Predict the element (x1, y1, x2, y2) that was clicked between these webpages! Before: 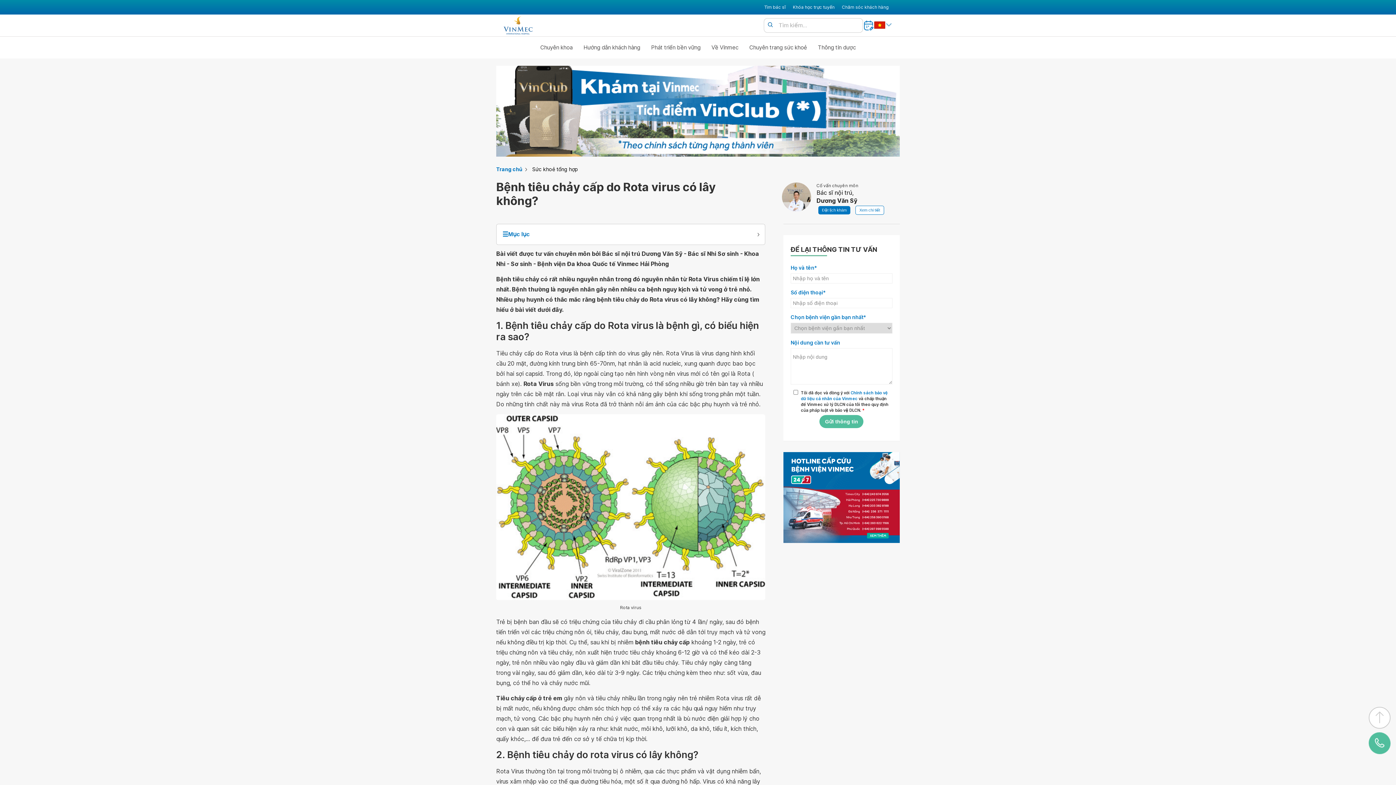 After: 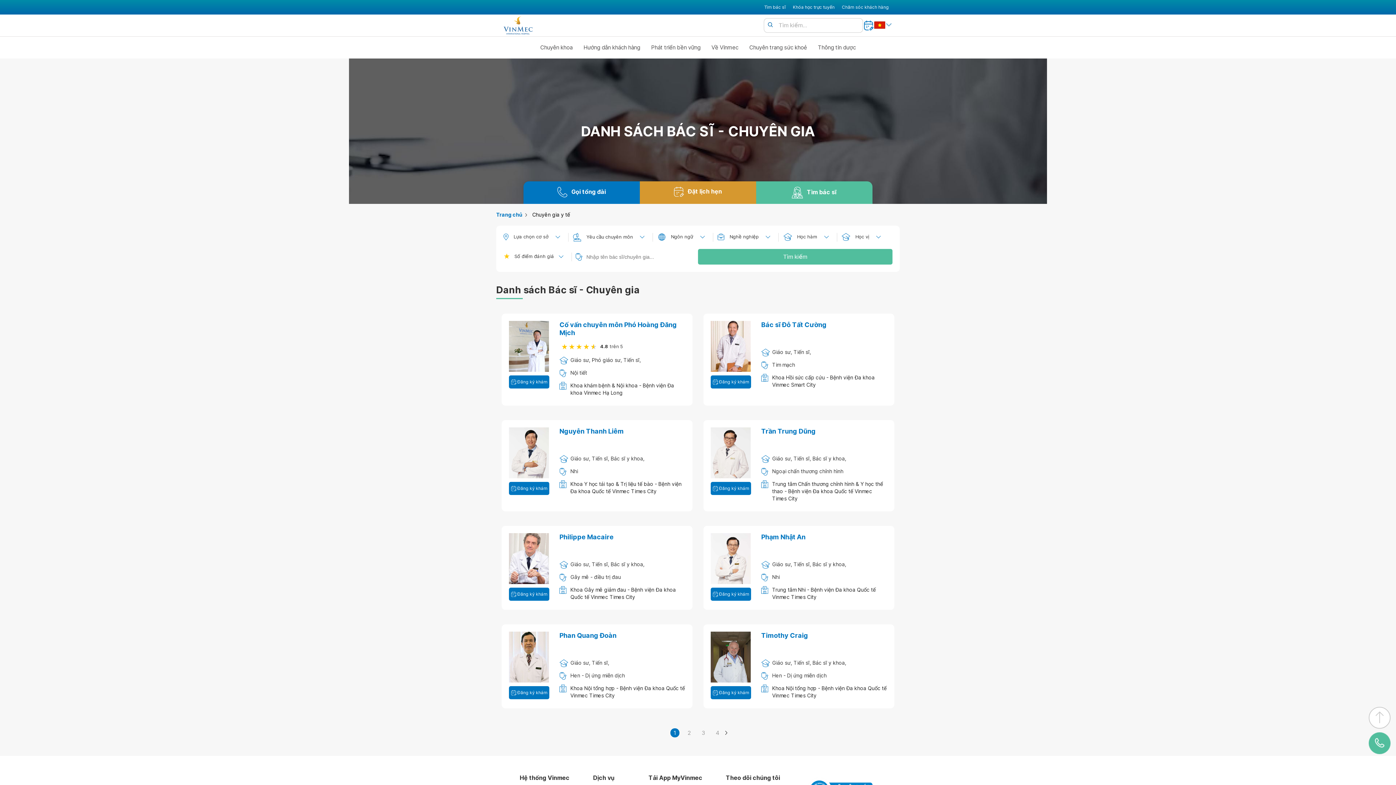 Action: label: Tìm bác sĩ bbox: (764, 3, 785, 10)